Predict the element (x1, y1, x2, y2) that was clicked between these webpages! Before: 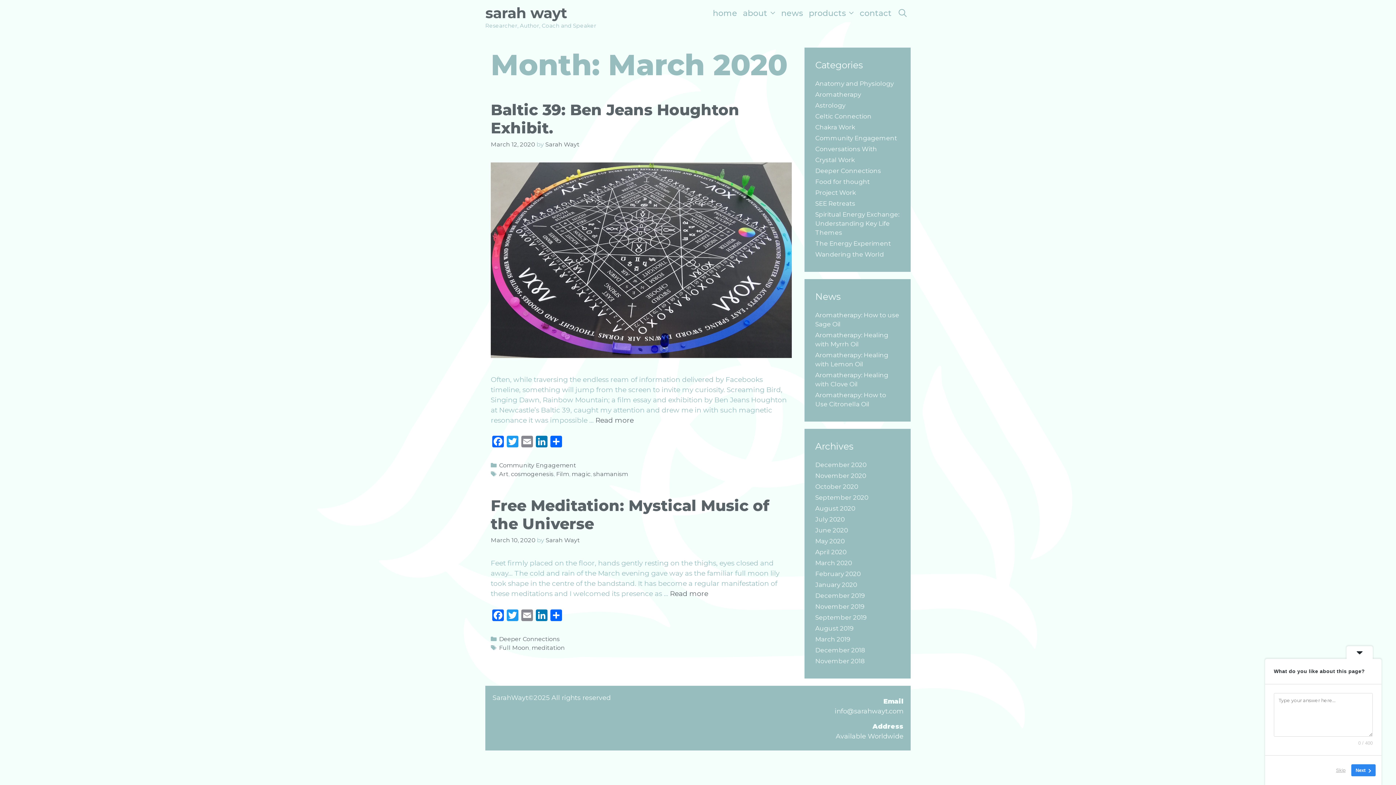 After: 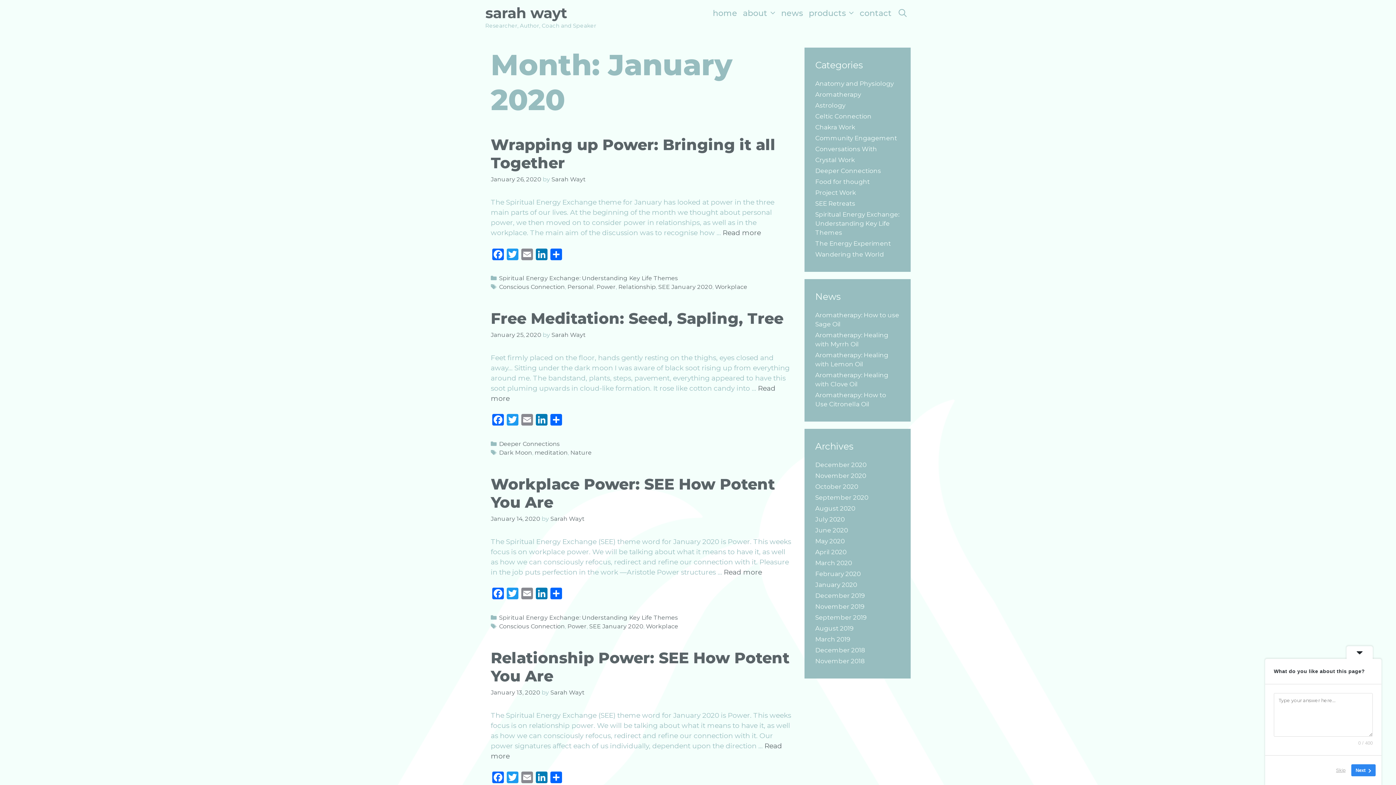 Action: bbox: (815, 581, 857, 588) label: January 2020